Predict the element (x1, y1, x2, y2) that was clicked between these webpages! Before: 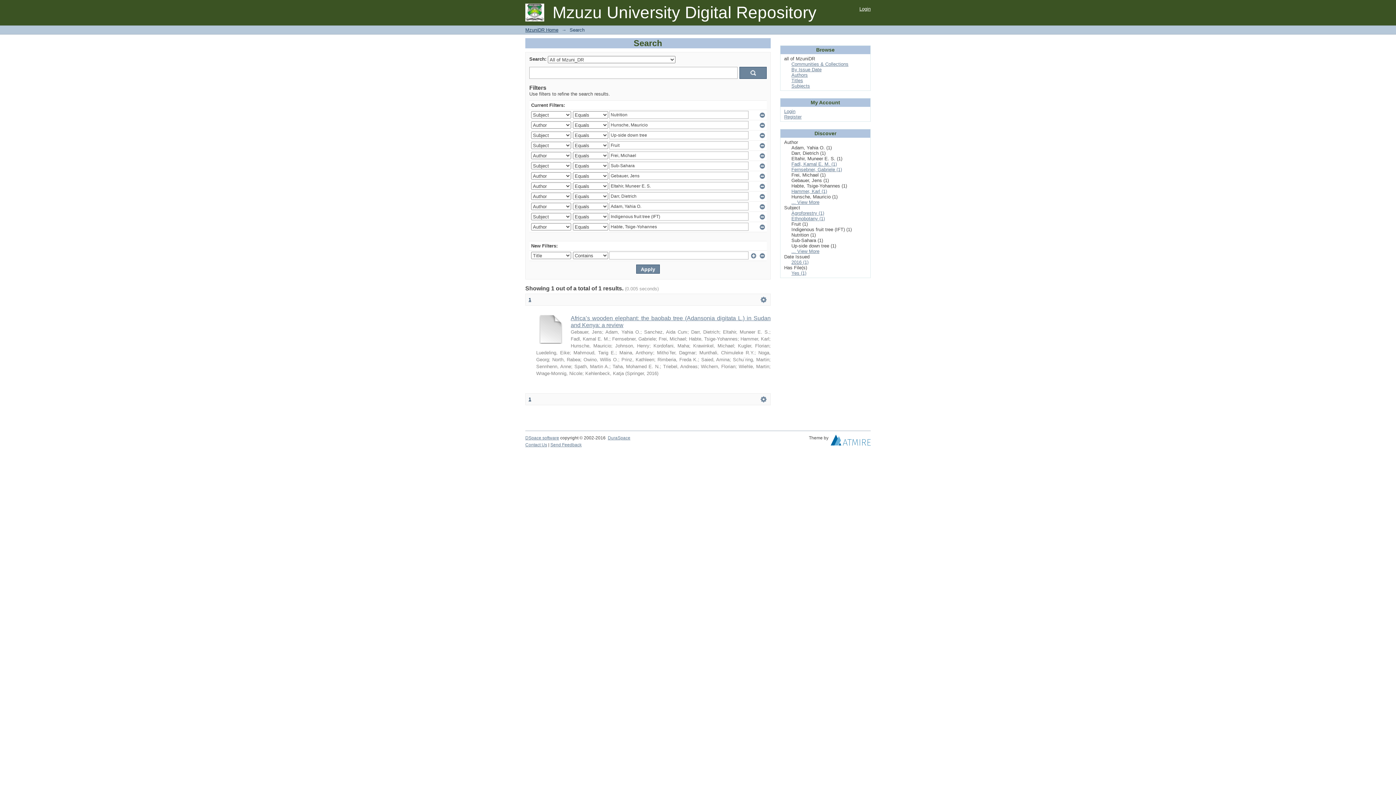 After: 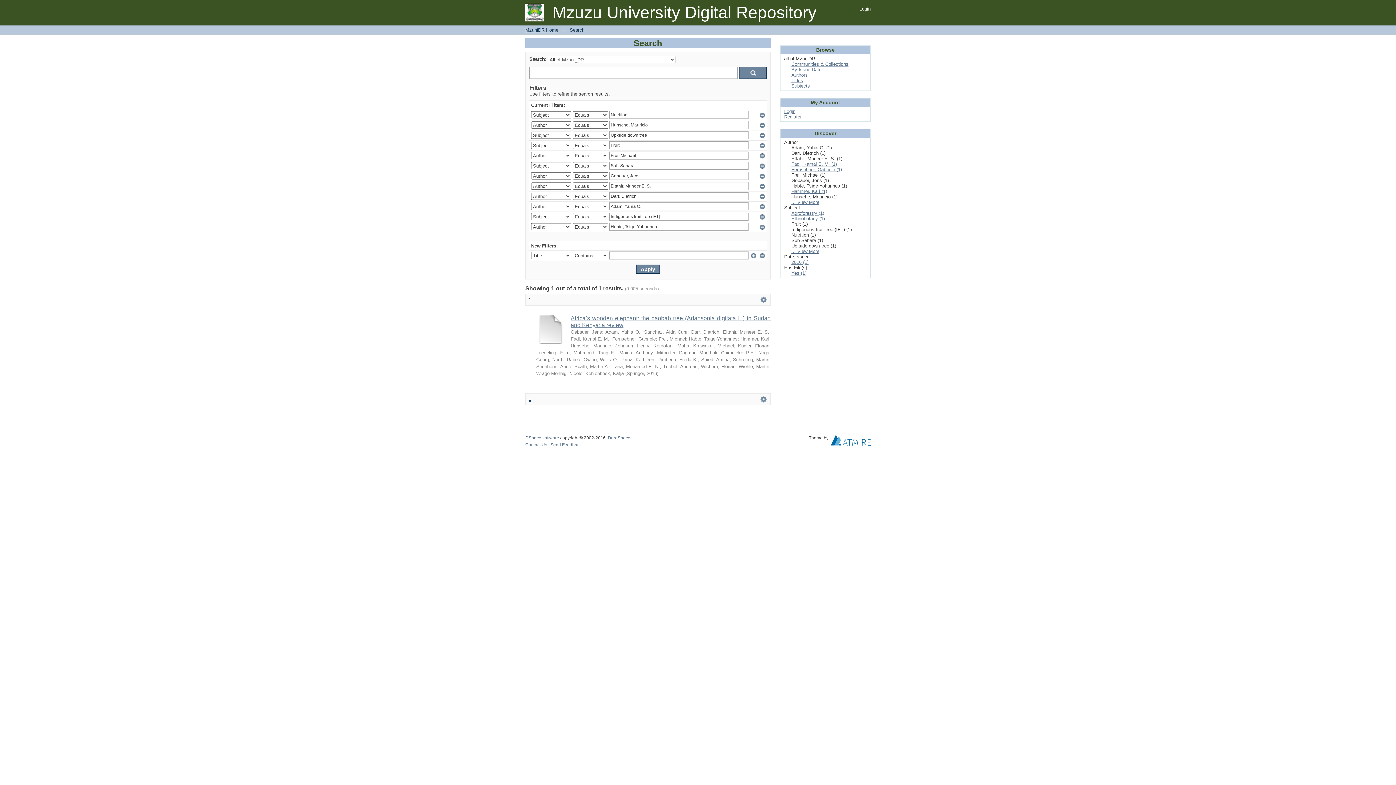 Action: bbox: (830, 439, 870, 444) label:  